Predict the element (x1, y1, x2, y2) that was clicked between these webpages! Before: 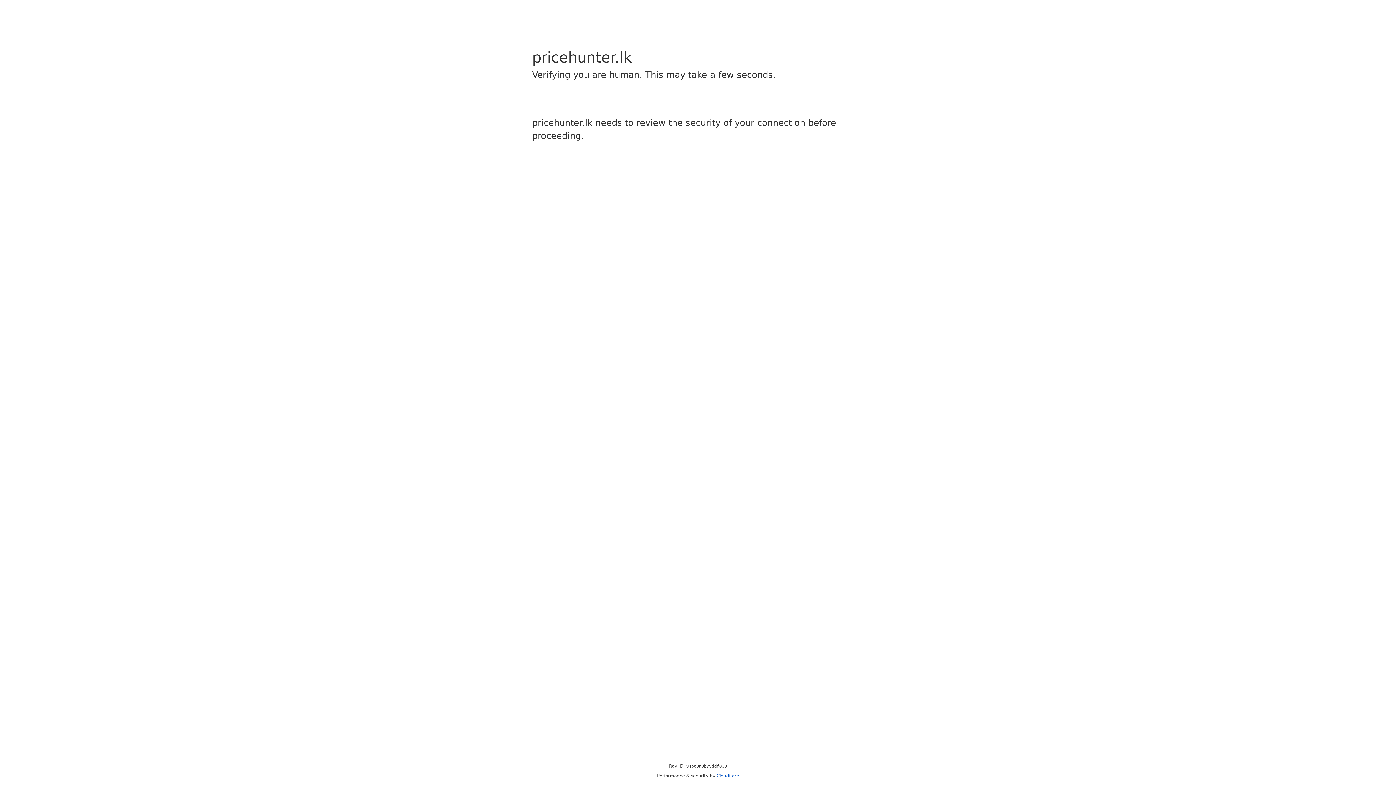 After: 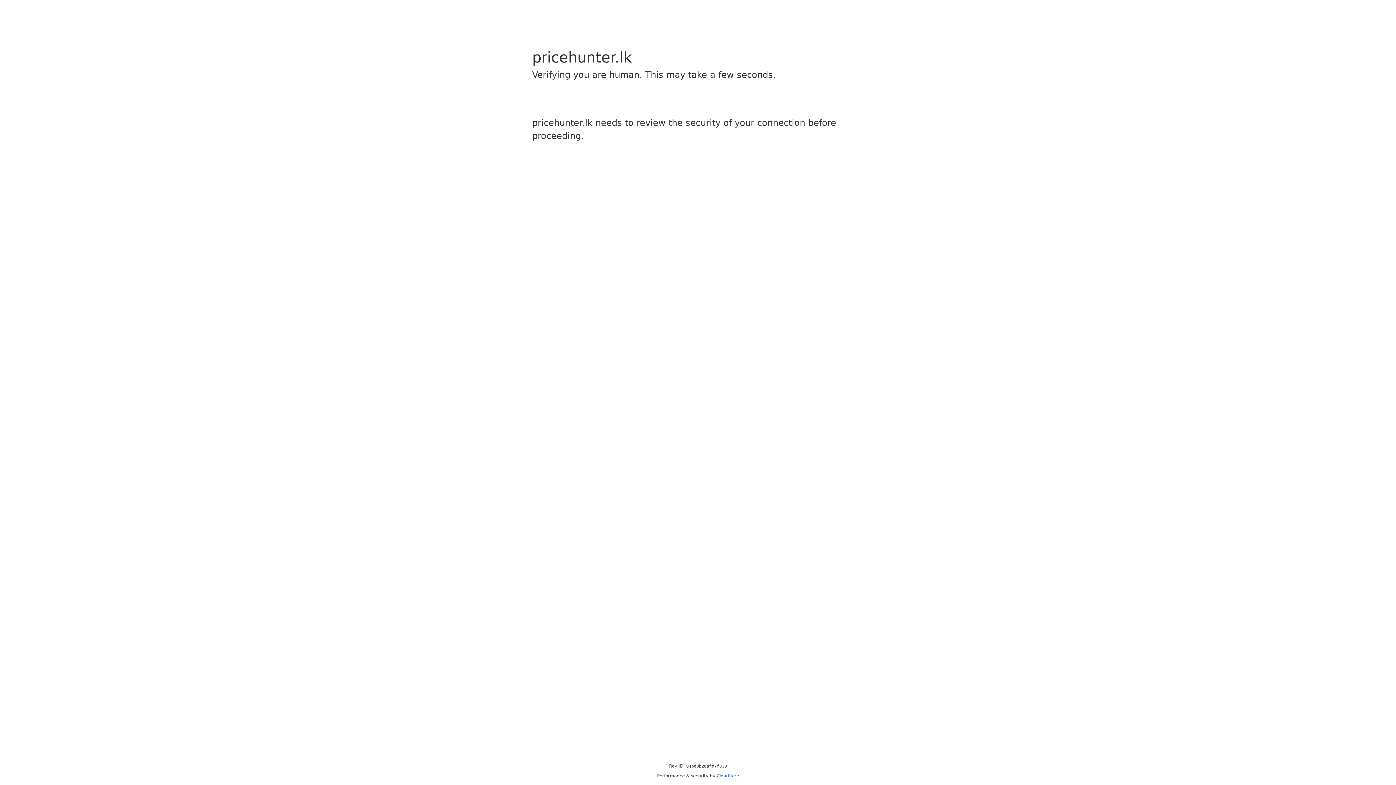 Action: bbox: (716, 773, 739, 778) label: Cloudflare